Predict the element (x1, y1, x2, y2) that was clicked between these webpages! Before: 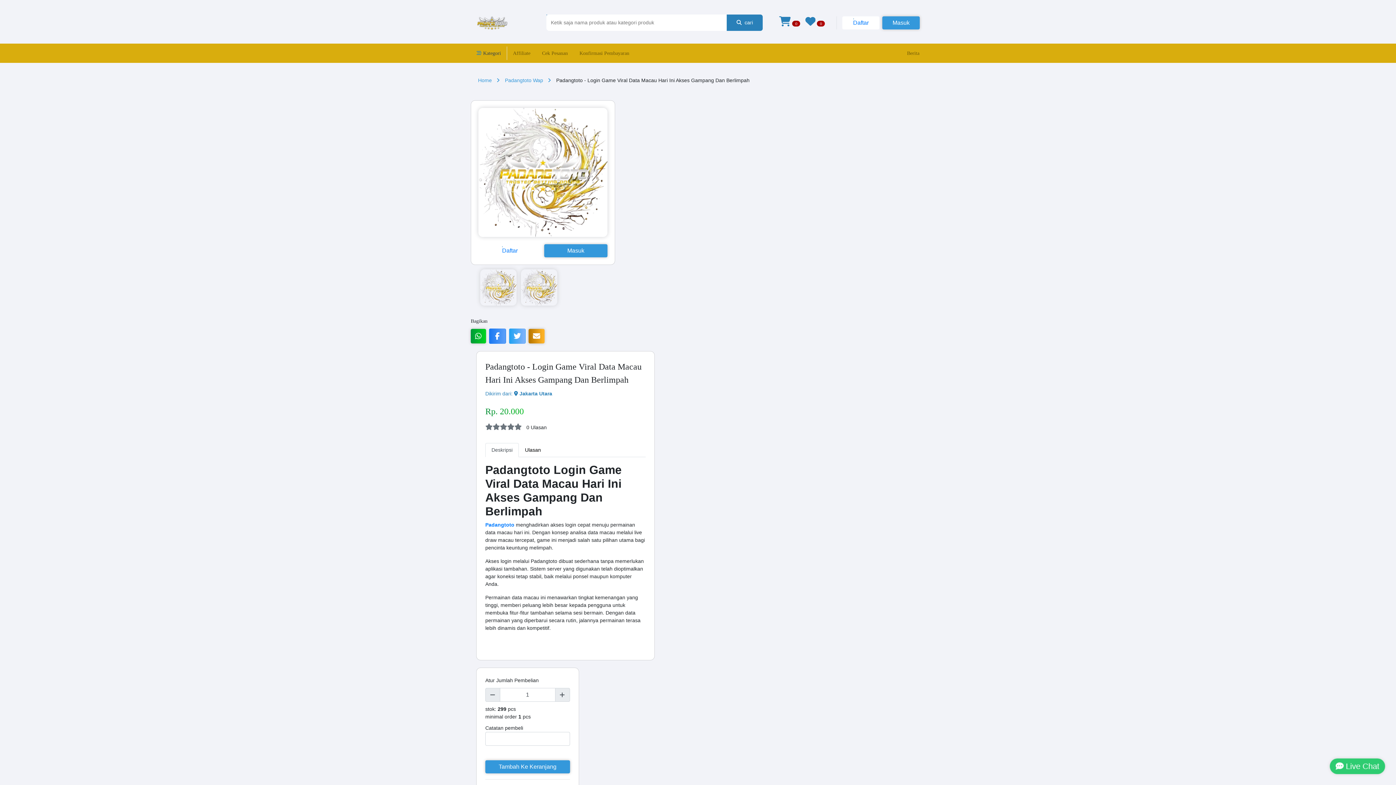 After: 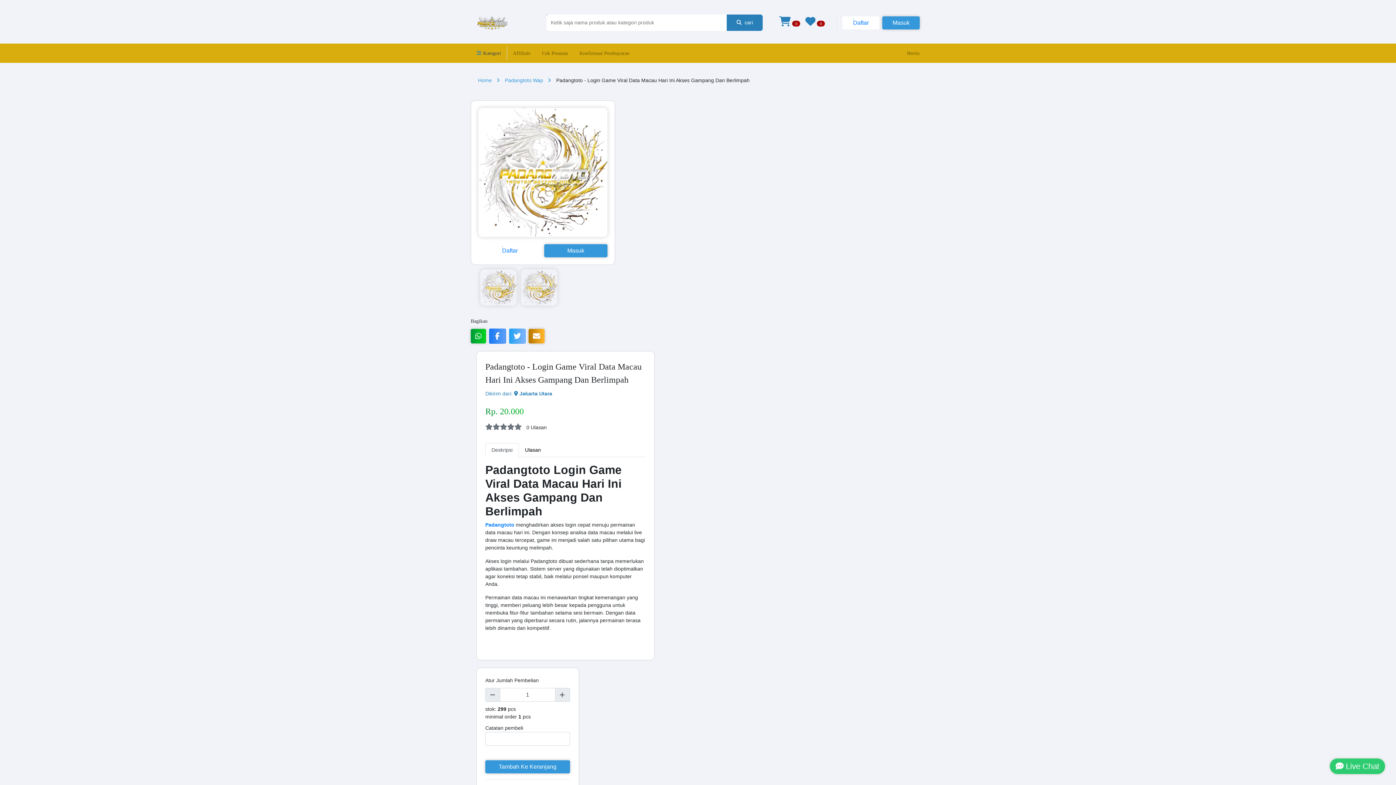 Action: label:  0  bbox: (779, 20, 805, 26)